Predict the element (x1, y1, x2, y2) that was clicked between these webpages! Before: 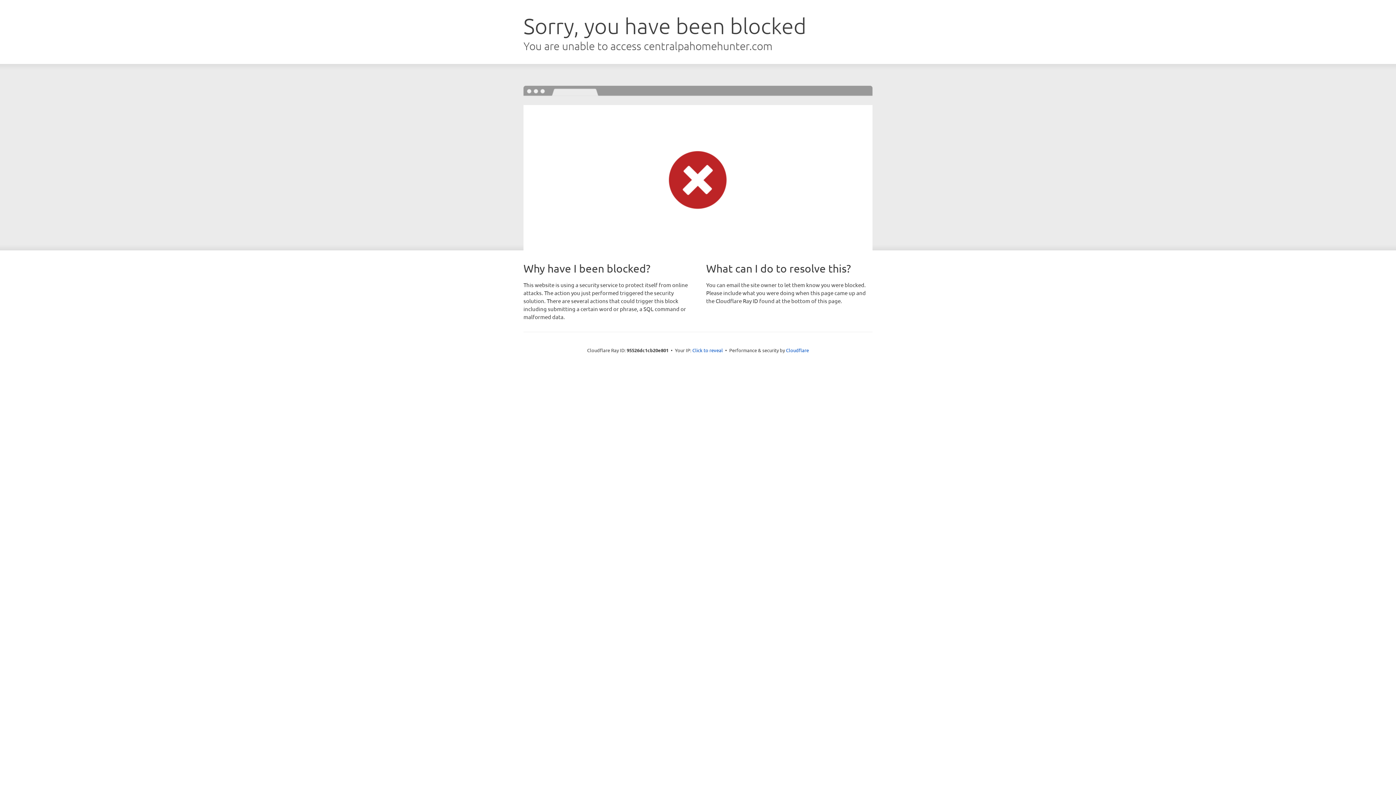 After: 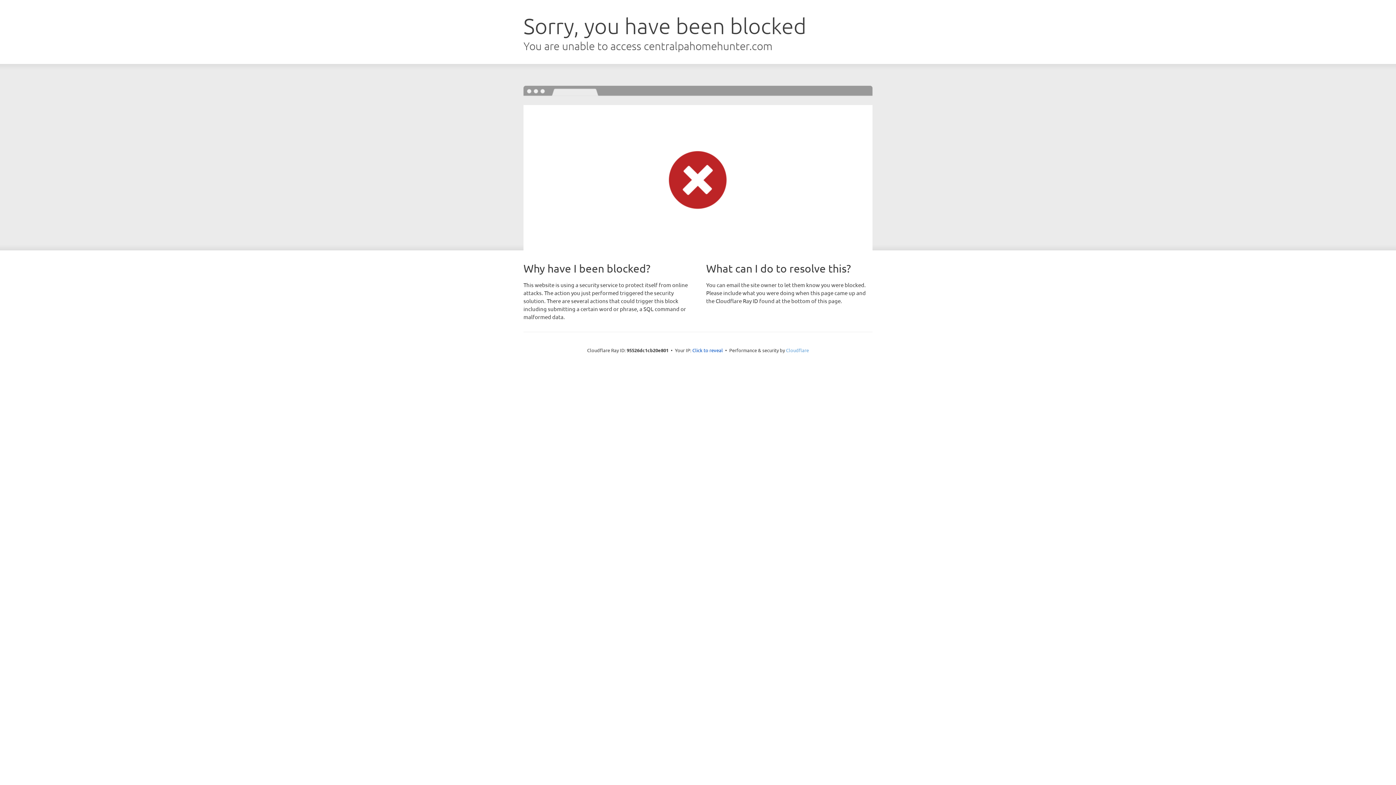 Action: label: Cloudflare bbox: (786, 347, 809, 353)